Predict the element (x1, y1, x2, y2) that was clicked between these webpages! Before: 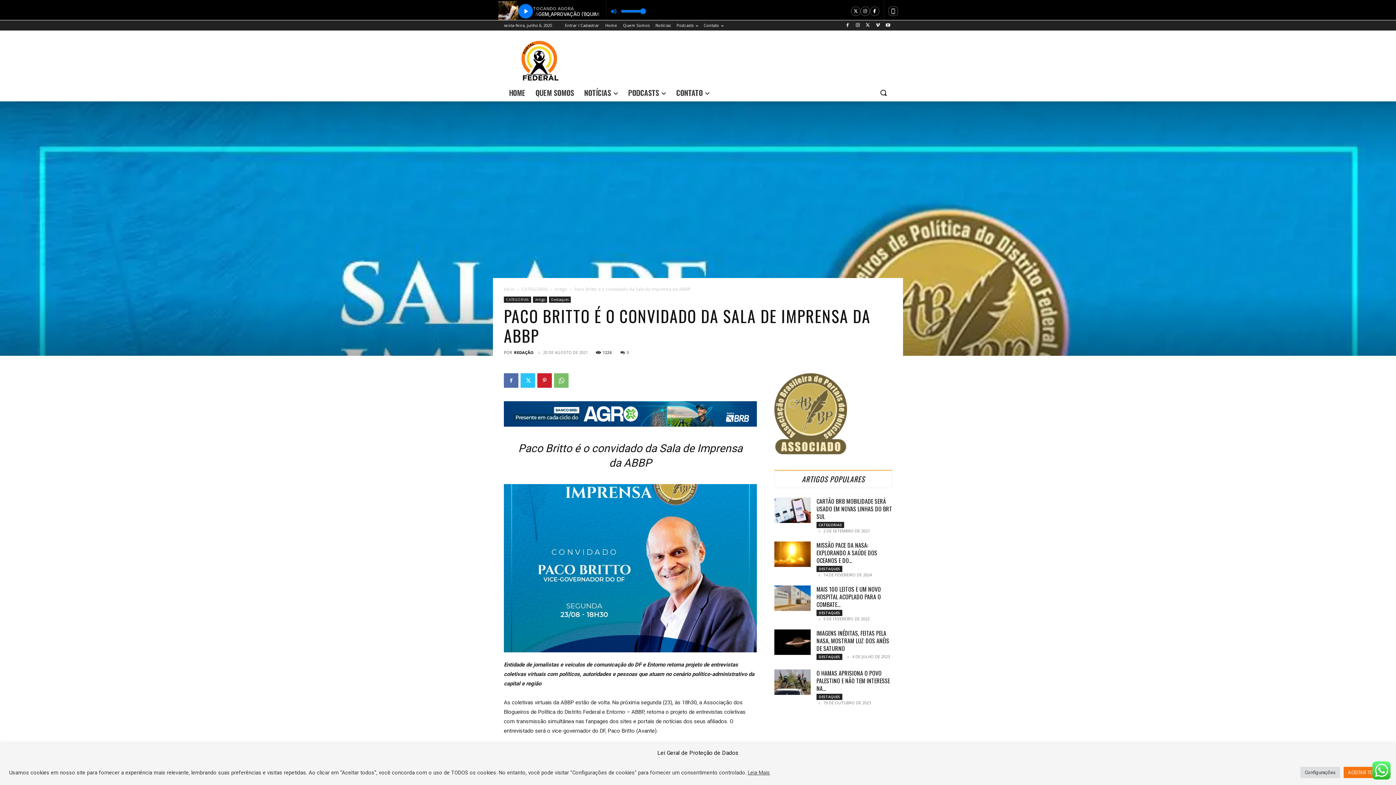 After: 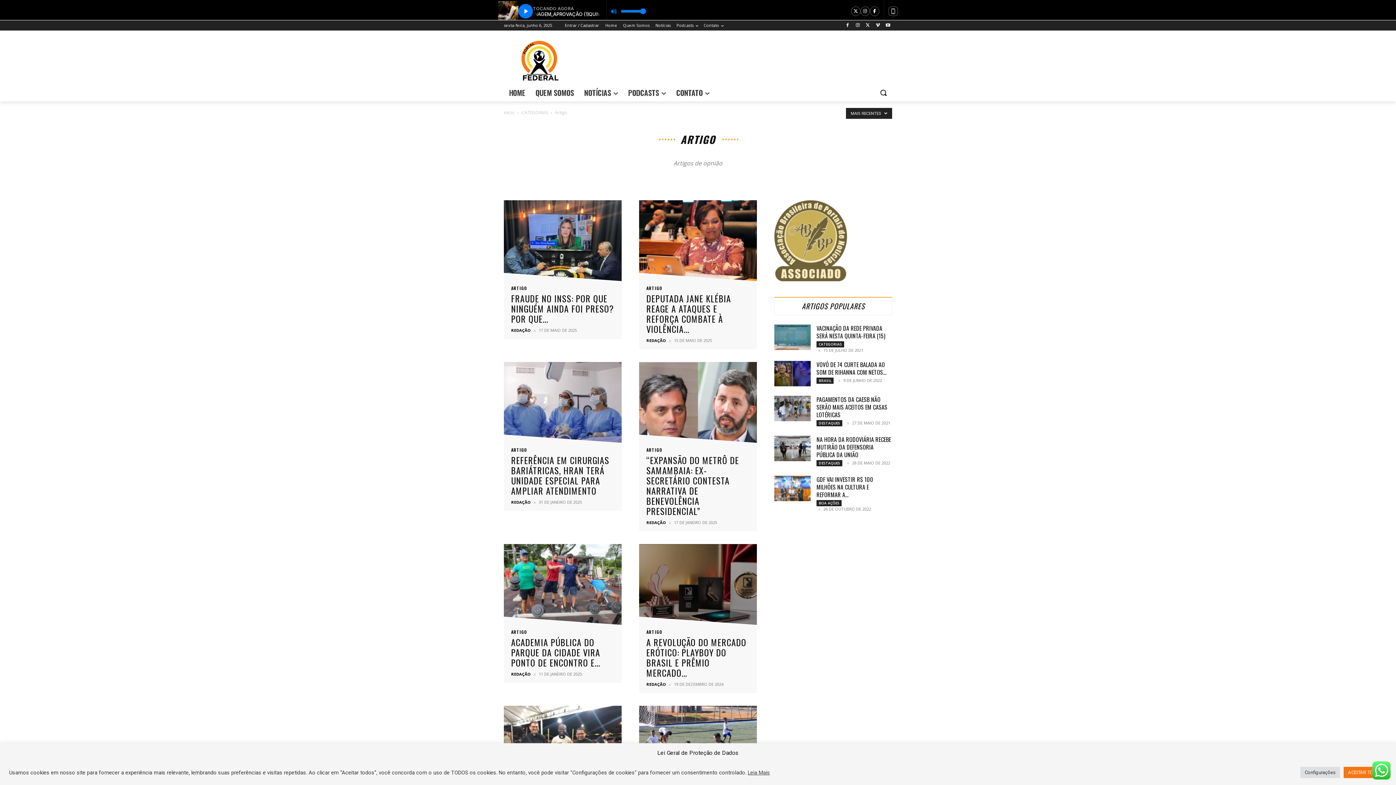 Action: bbox: (533, 296, 547, 302) label: Artigo